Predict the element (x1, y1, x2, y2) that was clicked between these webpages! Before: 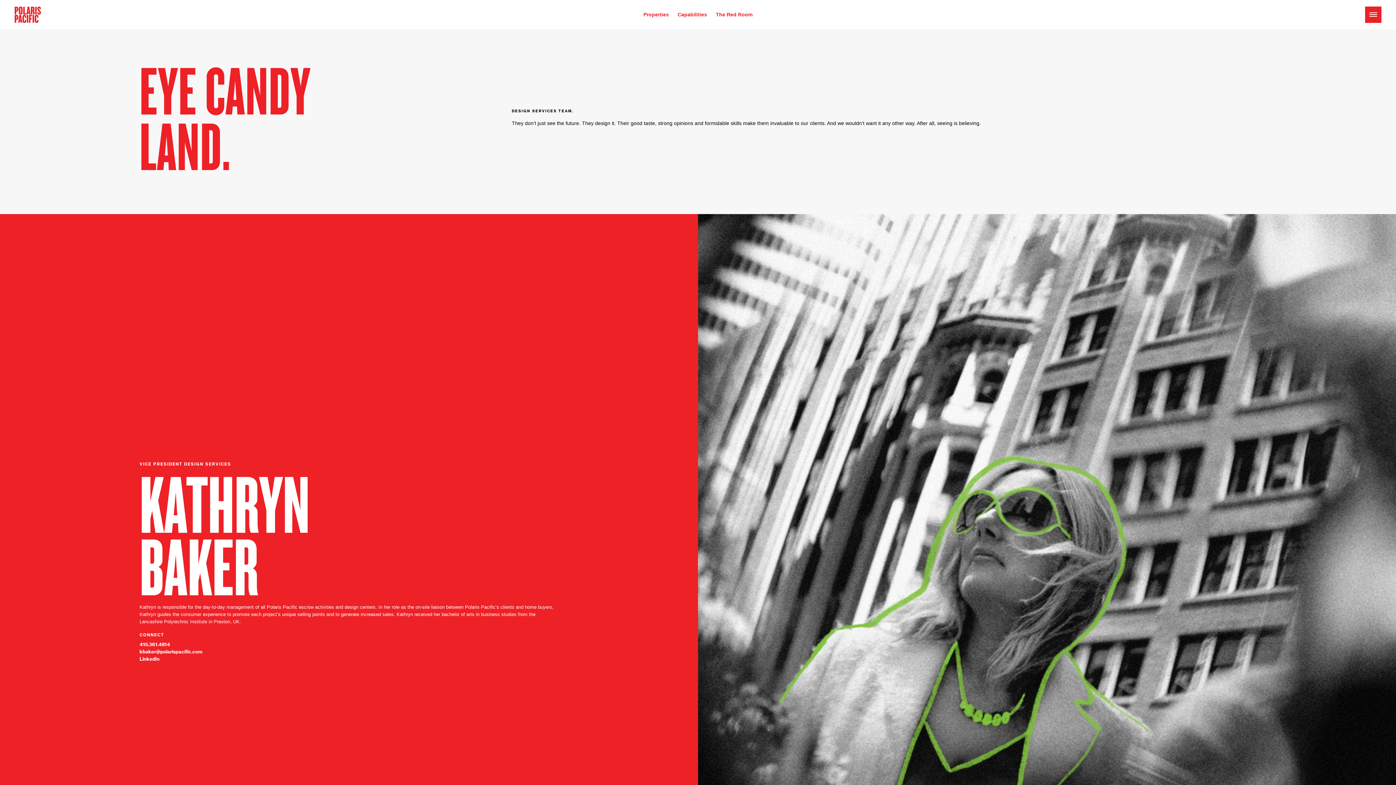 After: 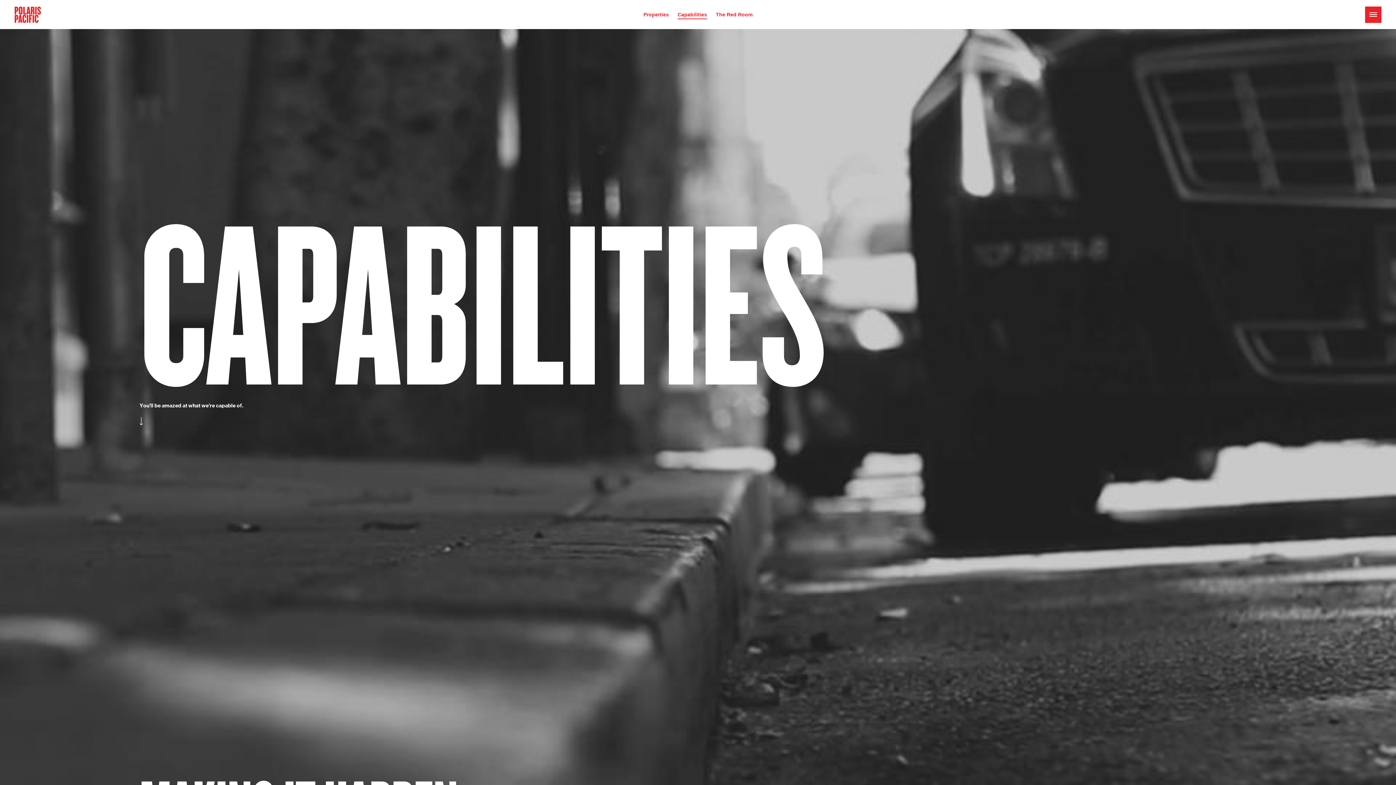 Action: bbox: (677, 11, 707, 17) label: Capabilities